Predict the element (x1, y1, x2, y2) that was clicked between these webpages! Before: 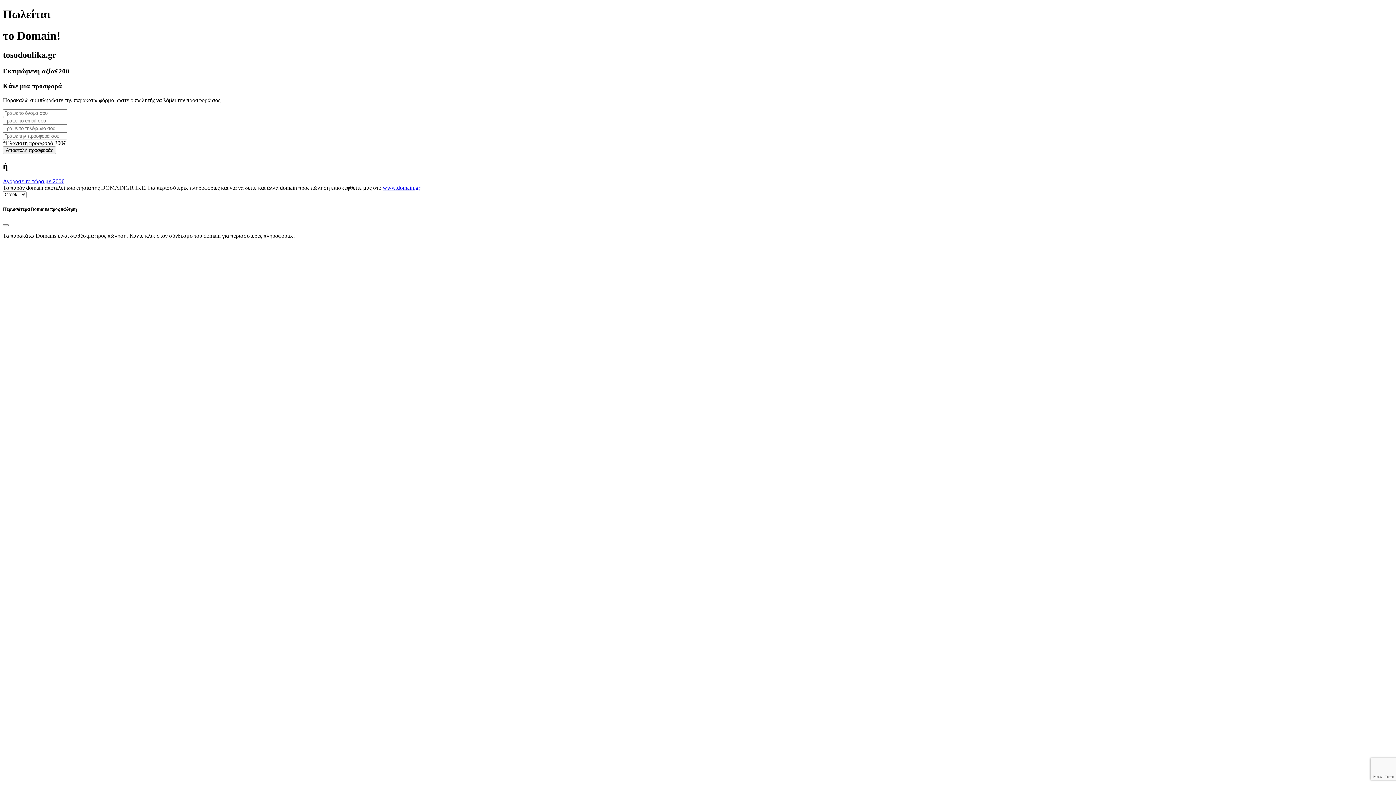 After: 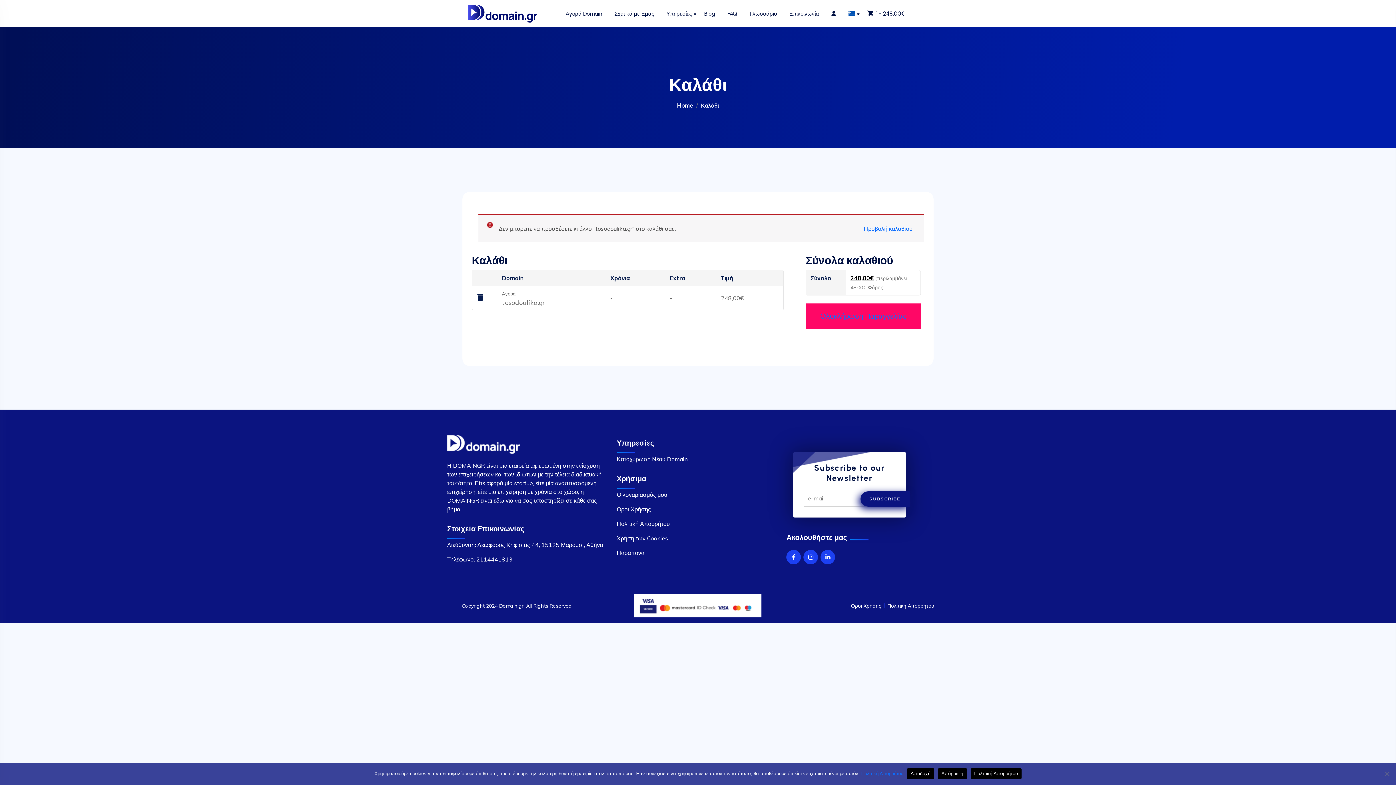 Action: label: Αγόρασε το τώρα με 200€ bbox: (2, 178, 64, 184)